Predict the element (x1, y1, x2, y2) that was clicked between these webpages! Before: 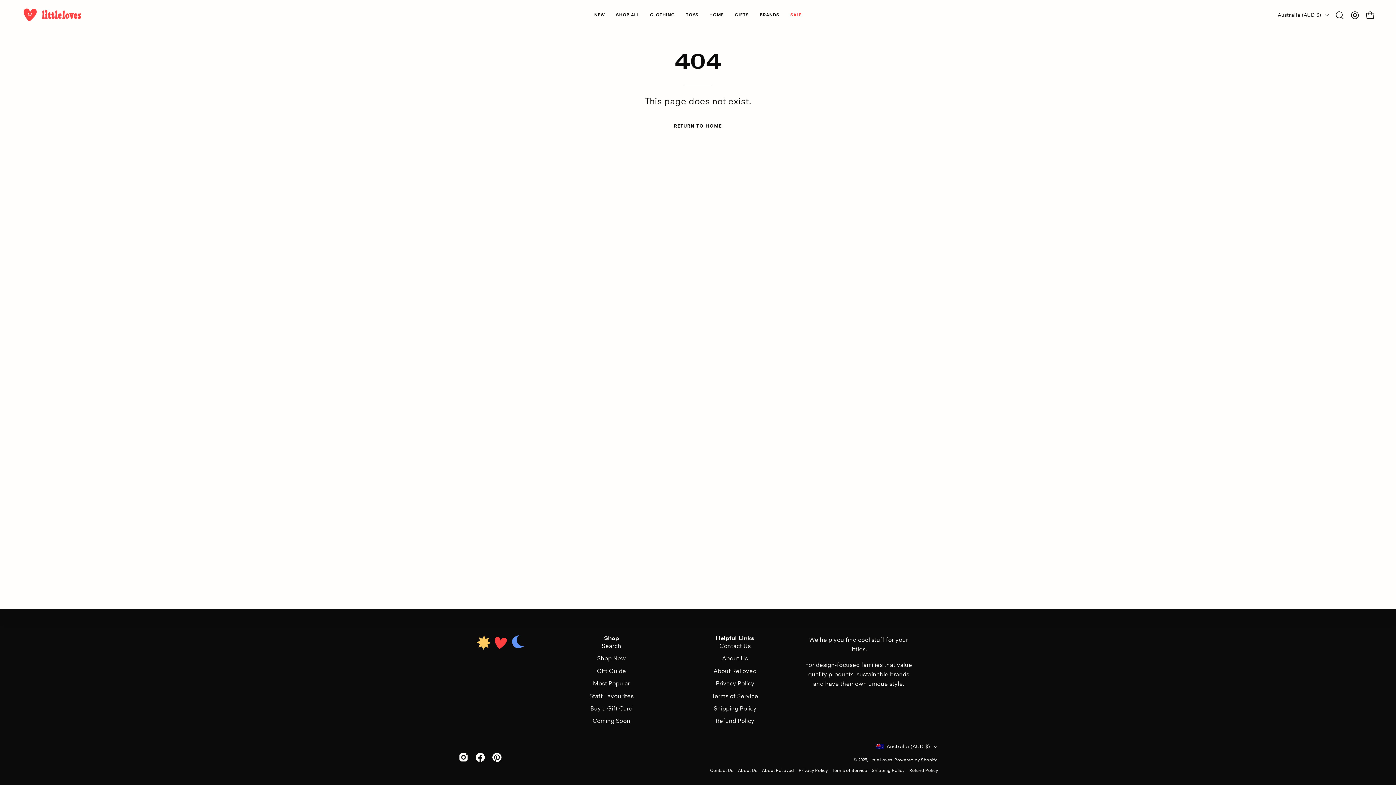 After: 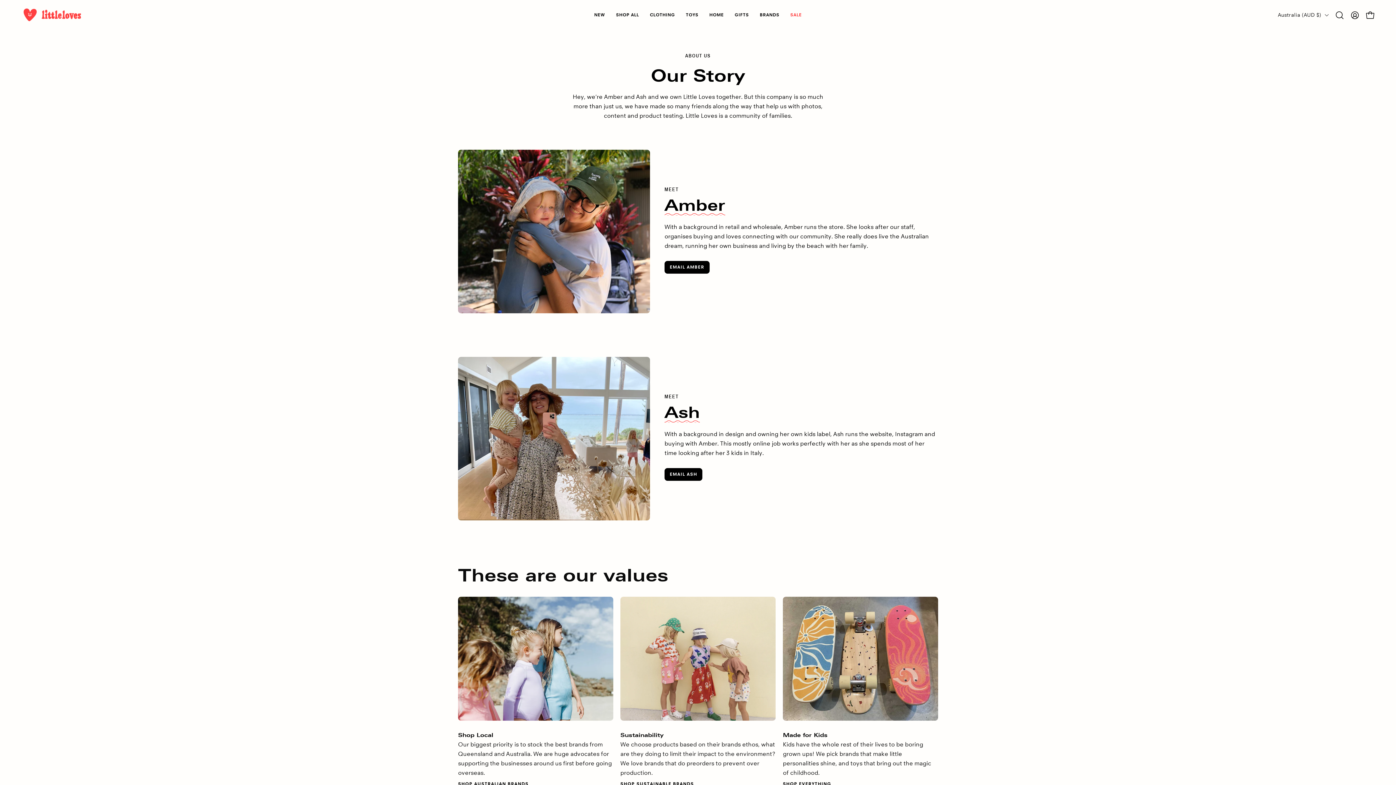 Action: bbox: (738, 768, 757, 773) label: About Us